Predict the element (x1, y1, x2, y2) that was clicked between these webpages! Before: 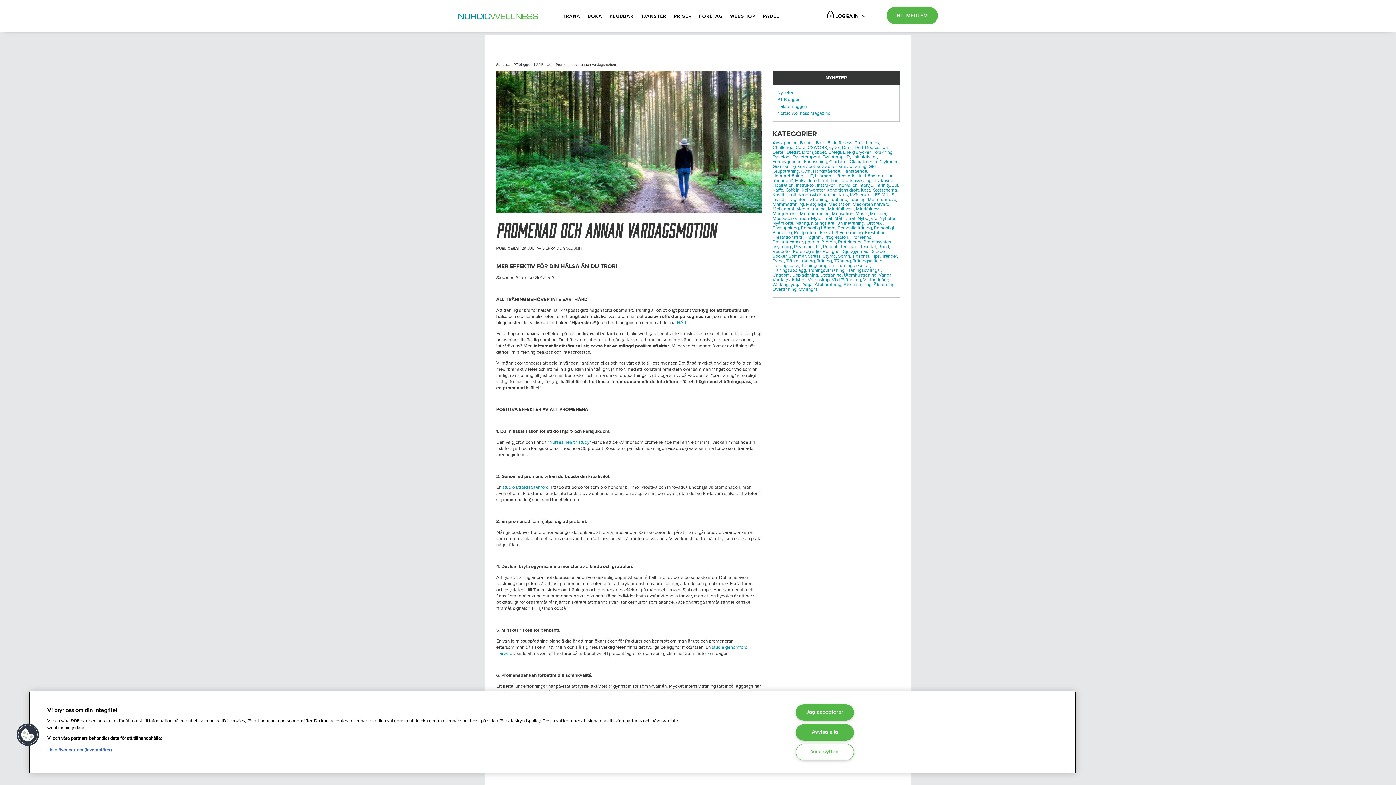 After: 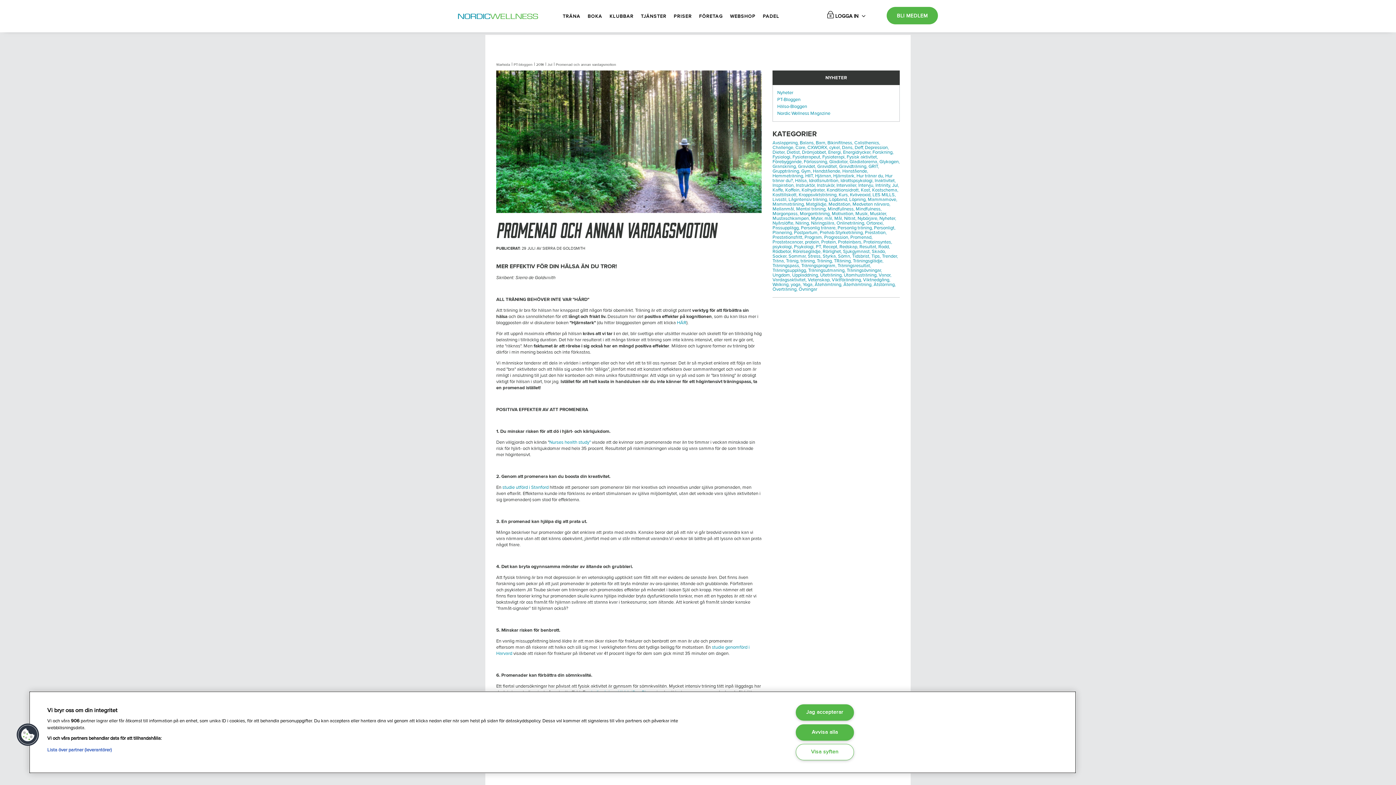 Action: bbox: (863, 239, 892, 245) label: Proteinsyntes,